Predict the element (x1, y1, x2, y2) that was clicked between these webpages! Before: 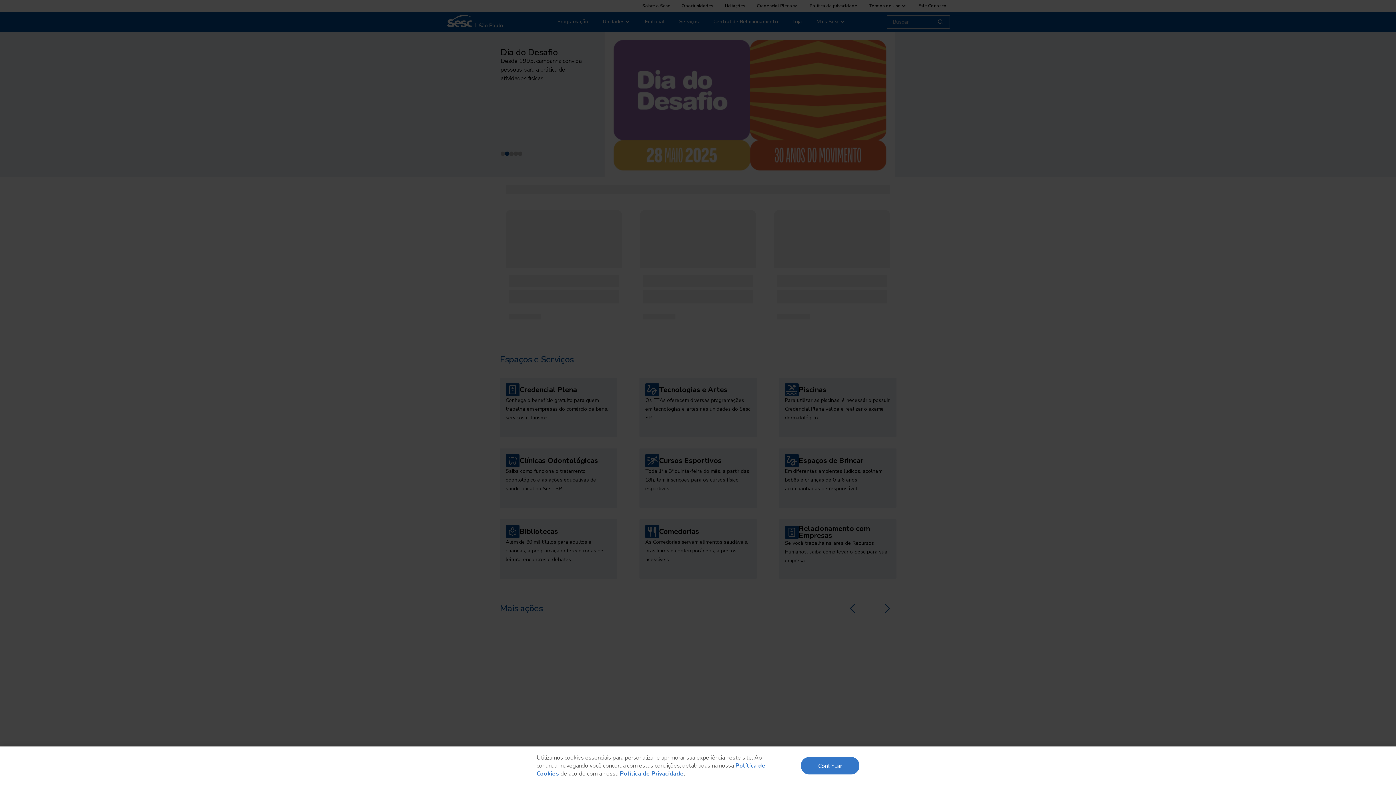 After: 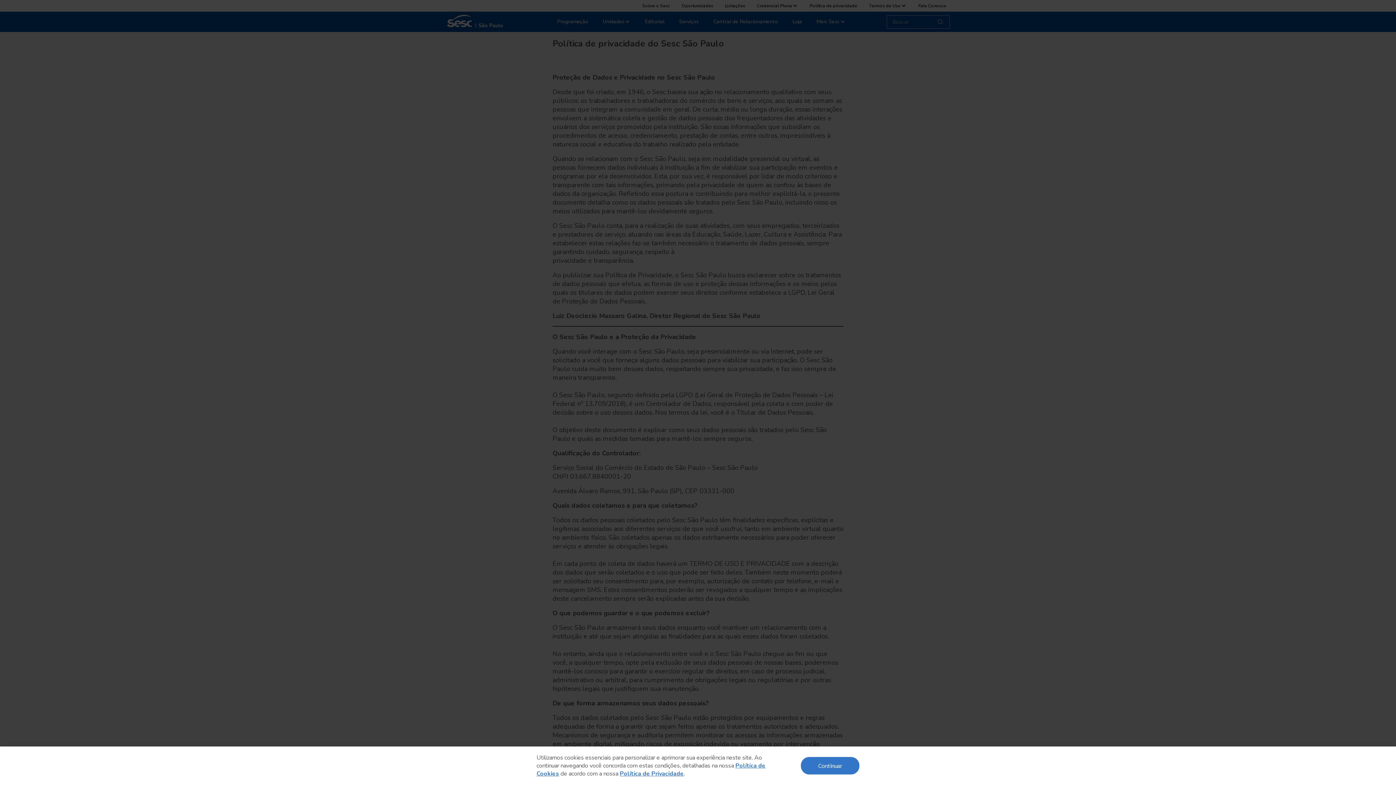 Action: bbox: (620, 770, 684, 778) label: Política de Privacidade